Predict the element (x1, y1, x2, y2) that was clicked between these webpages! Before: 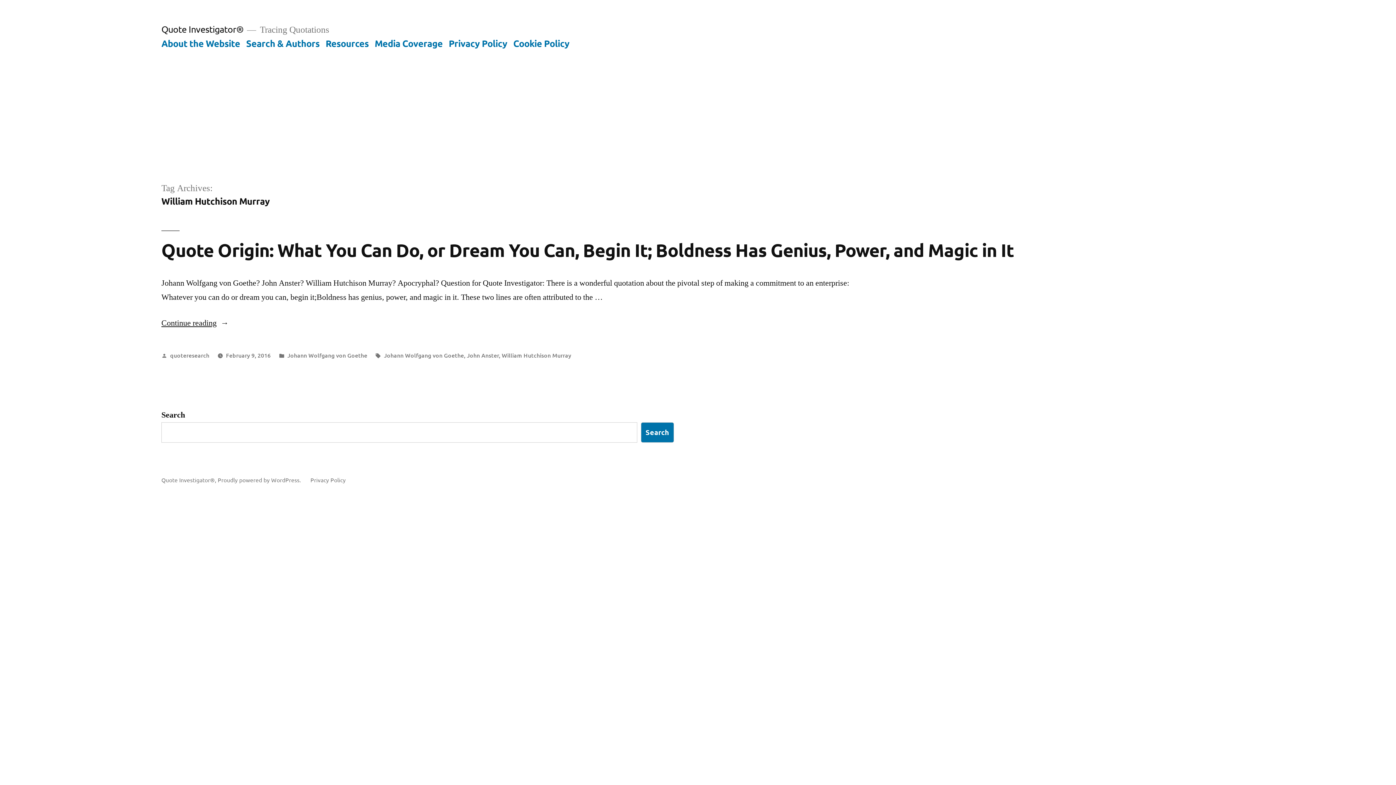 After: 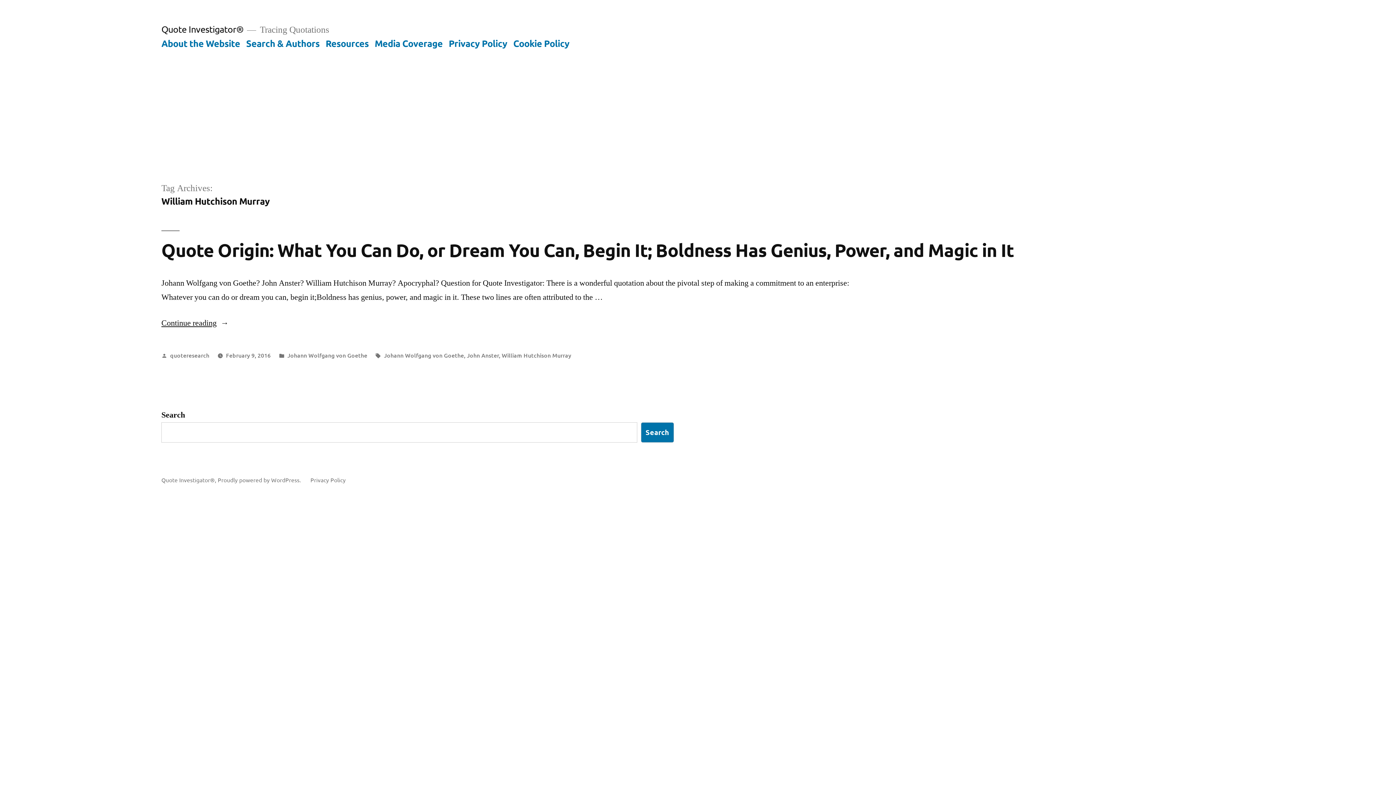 Action: bbox: (501, 351, 571, 359) label: William Hutchison Murray